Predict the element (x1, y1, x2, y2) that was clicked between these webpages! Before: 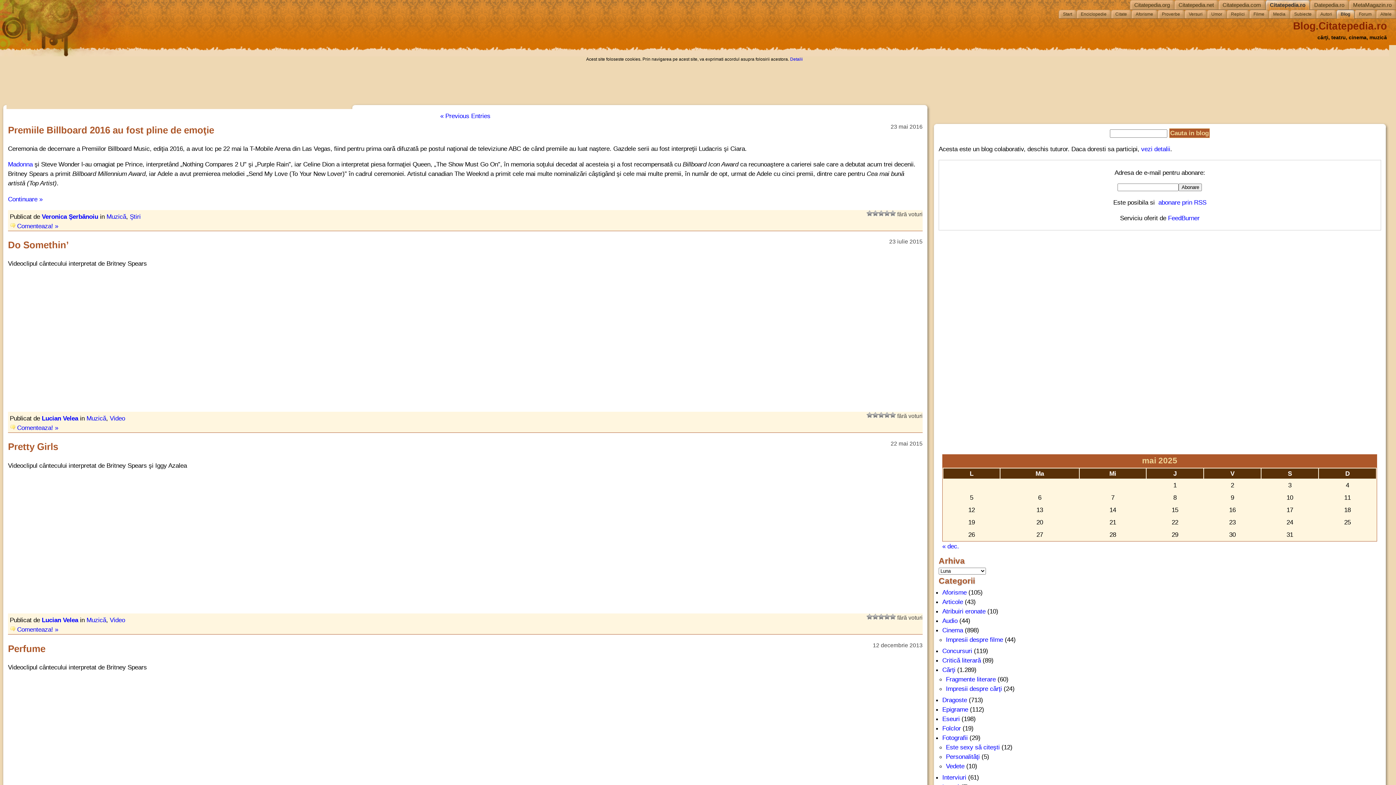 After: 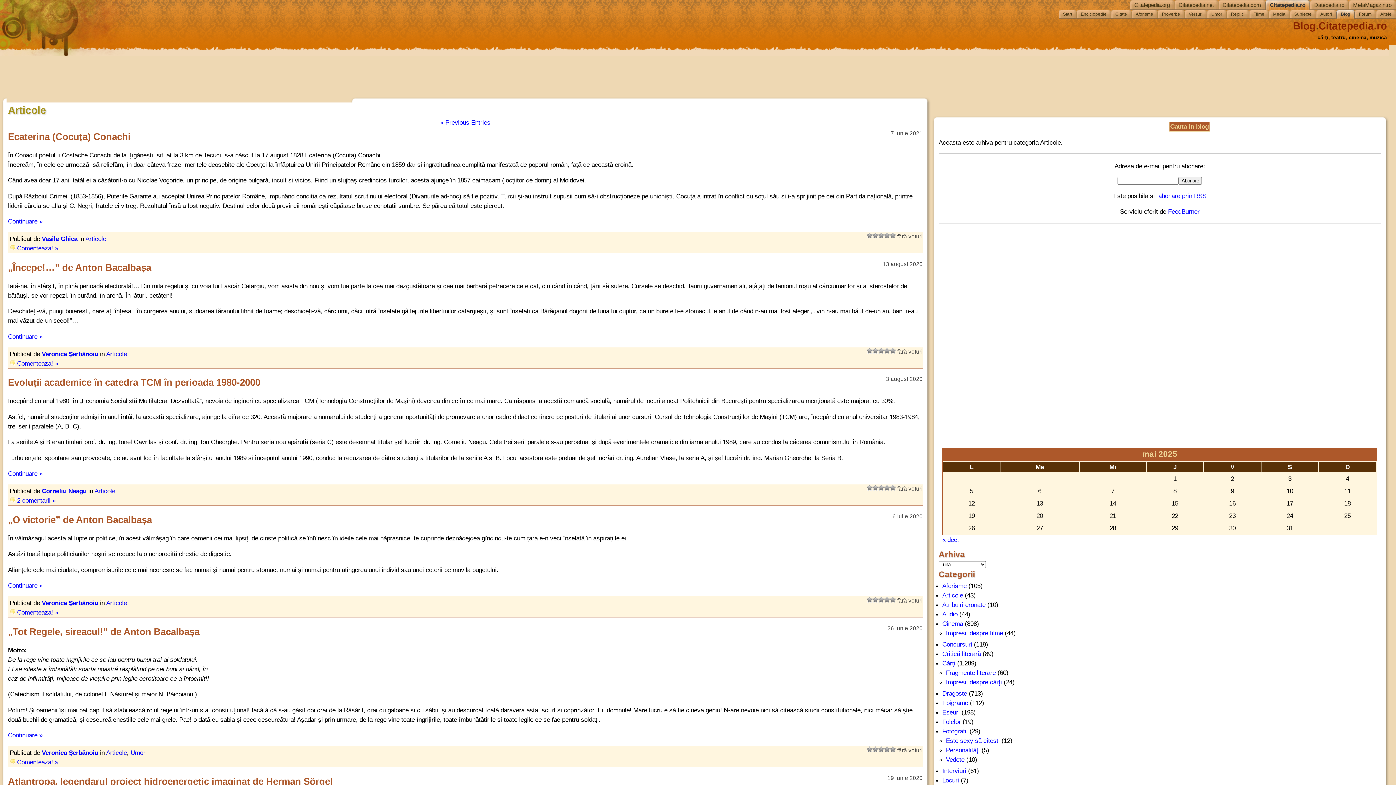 Action: bbox: (942, 598, 963, 605) label: Articole